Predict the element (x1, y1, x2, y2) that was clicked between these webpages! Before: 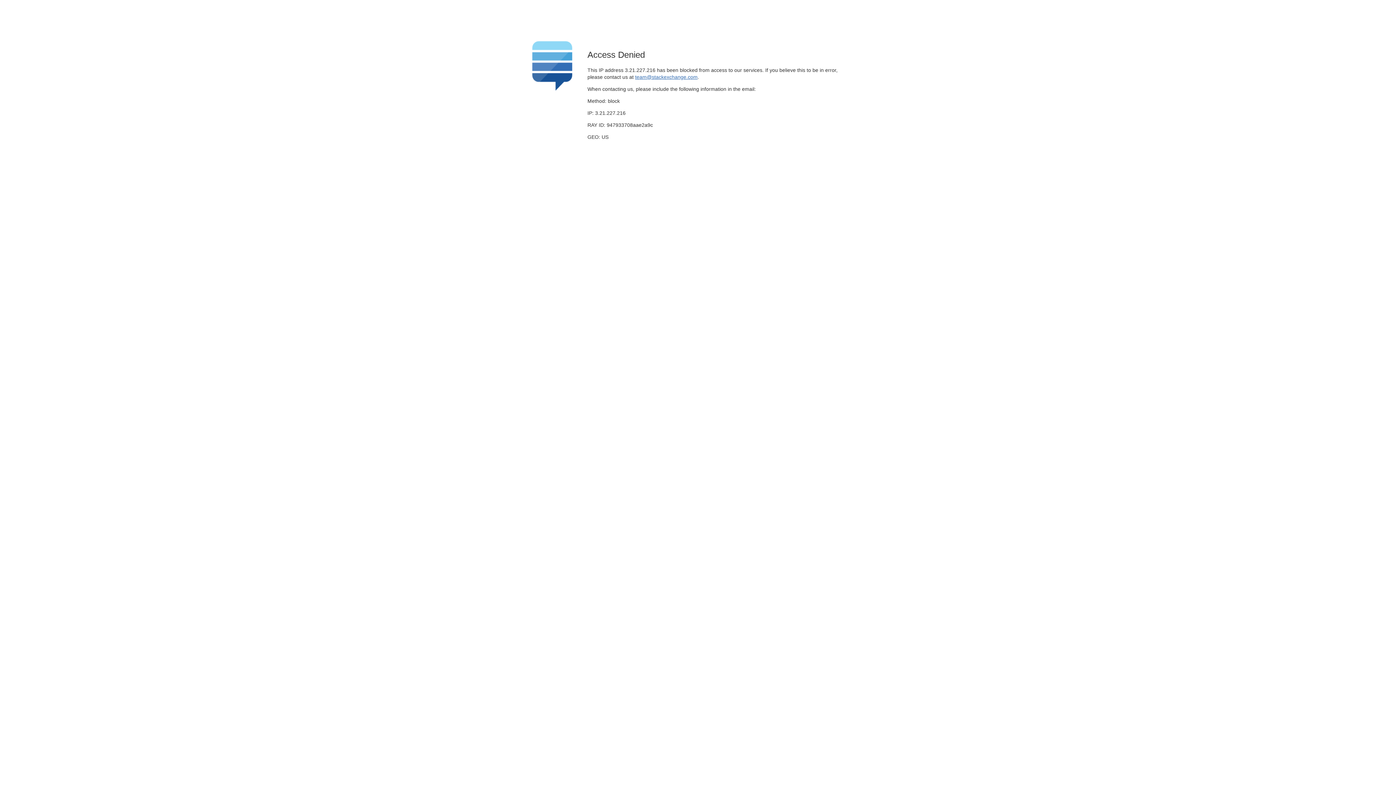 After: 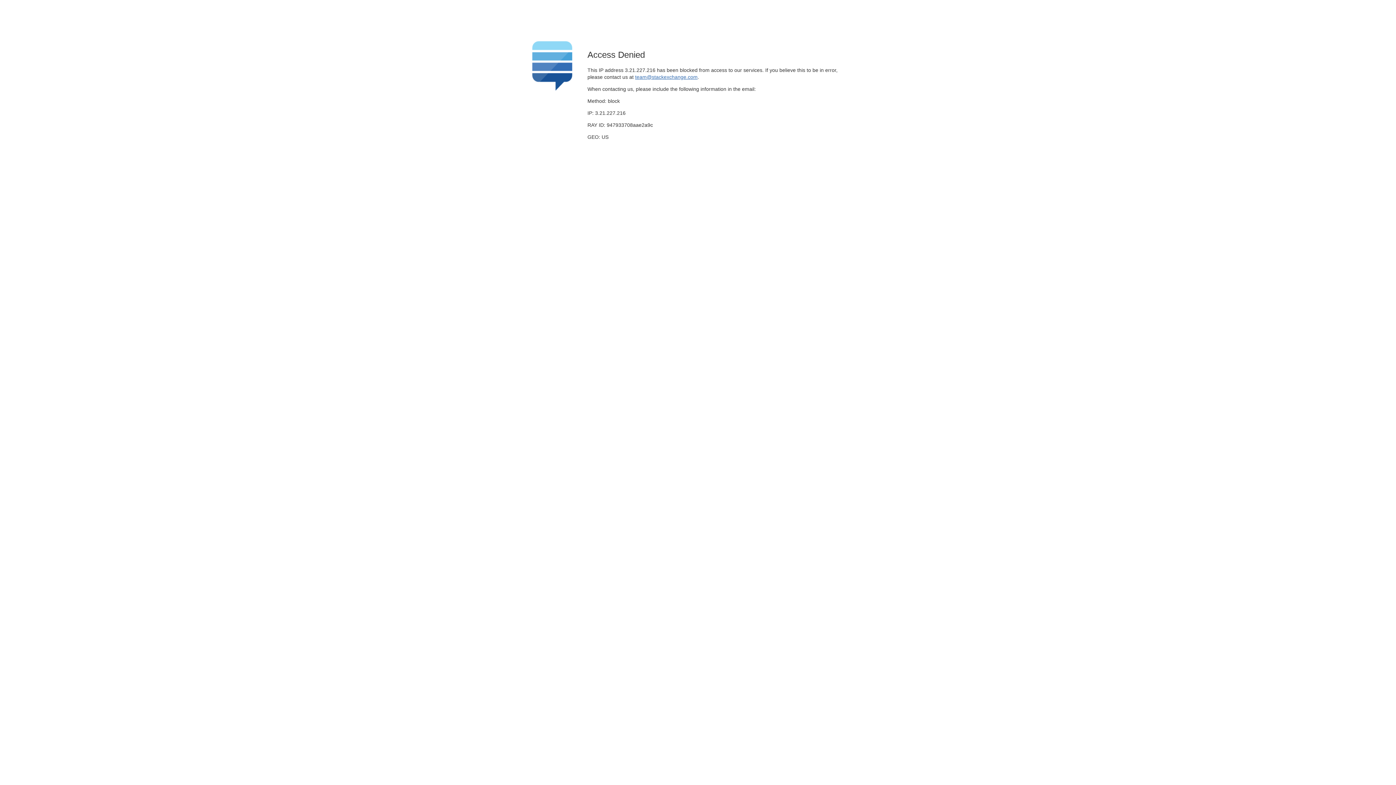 Action: bbox: (635, 74, 697, 79) label: team@stackexchange.com